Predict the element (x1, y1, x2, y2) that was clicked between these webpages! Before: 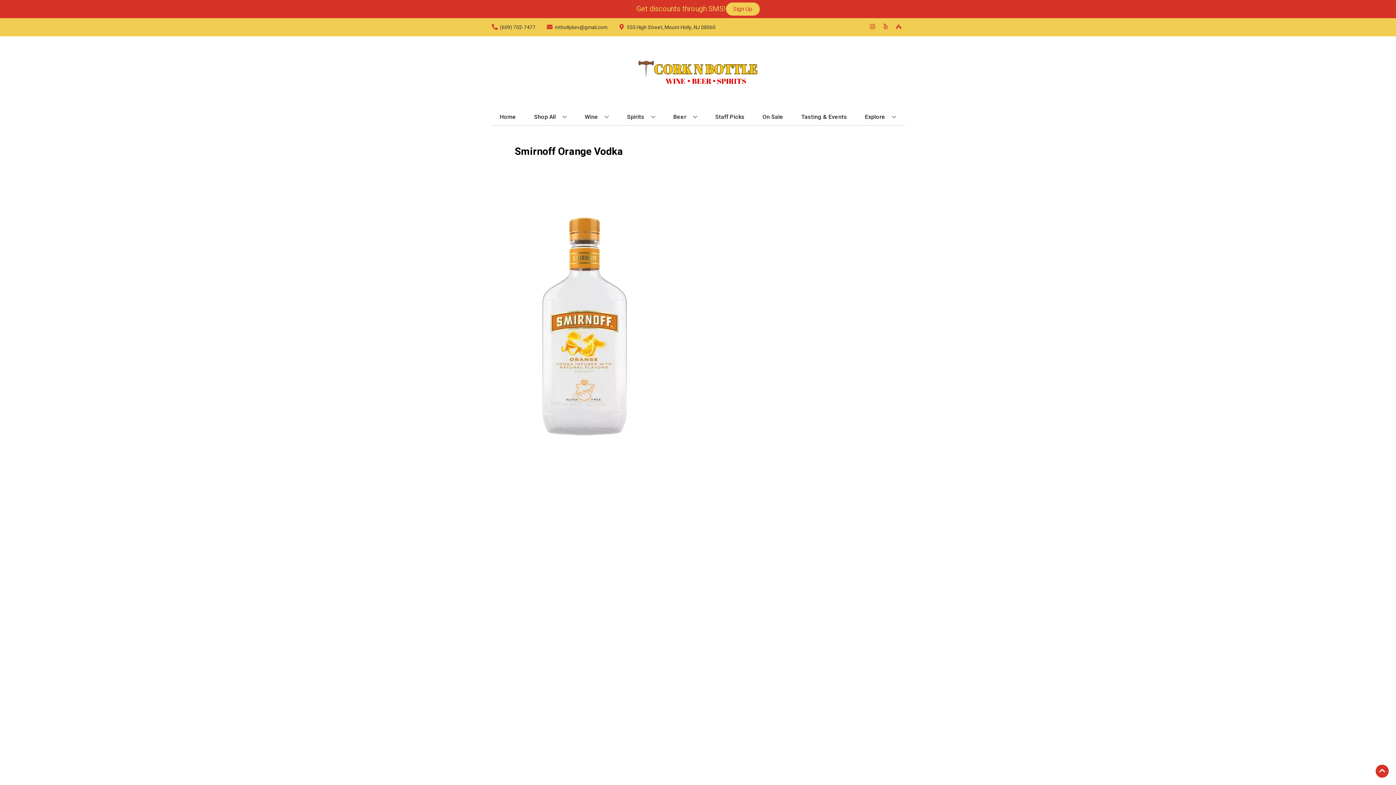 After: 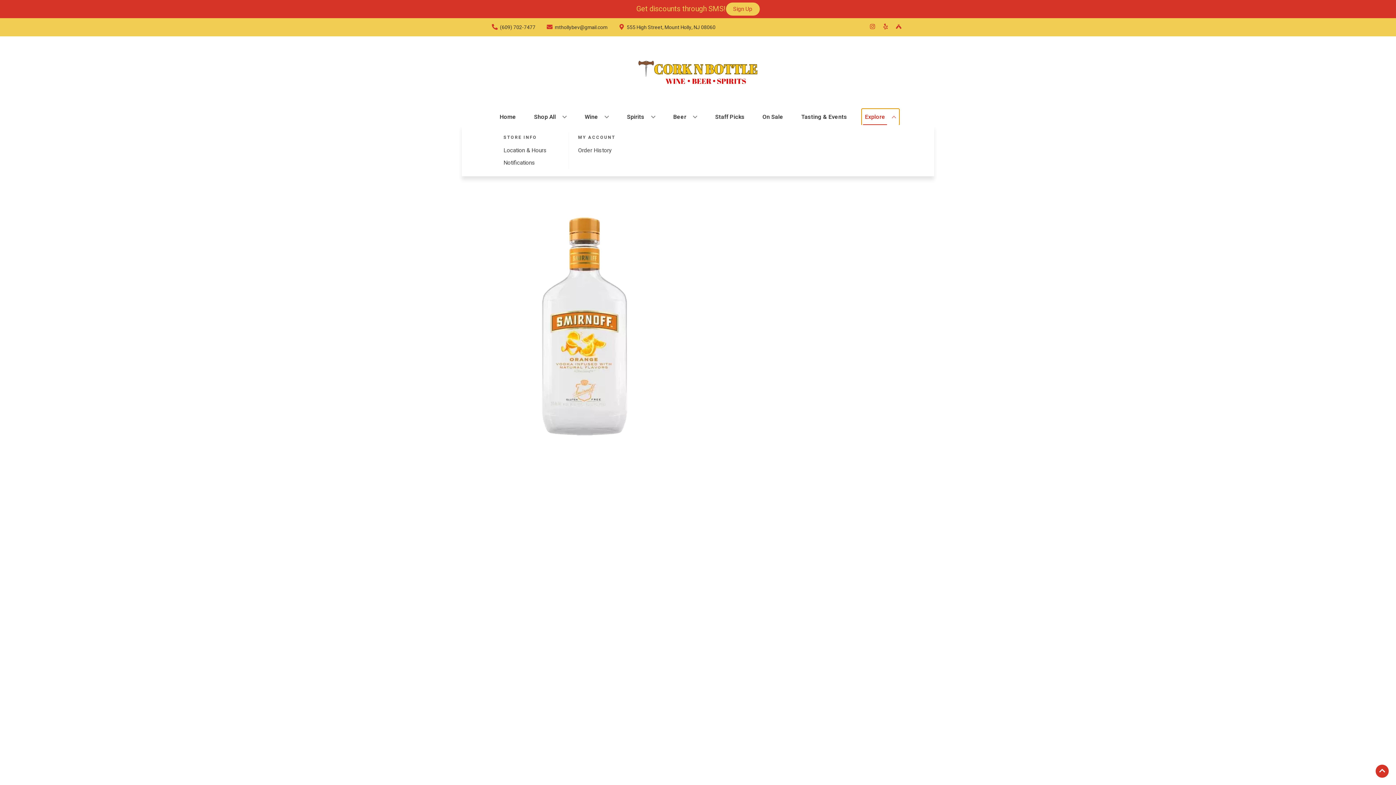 Action: label: Explore bbox: (862, 109, 899, 125)